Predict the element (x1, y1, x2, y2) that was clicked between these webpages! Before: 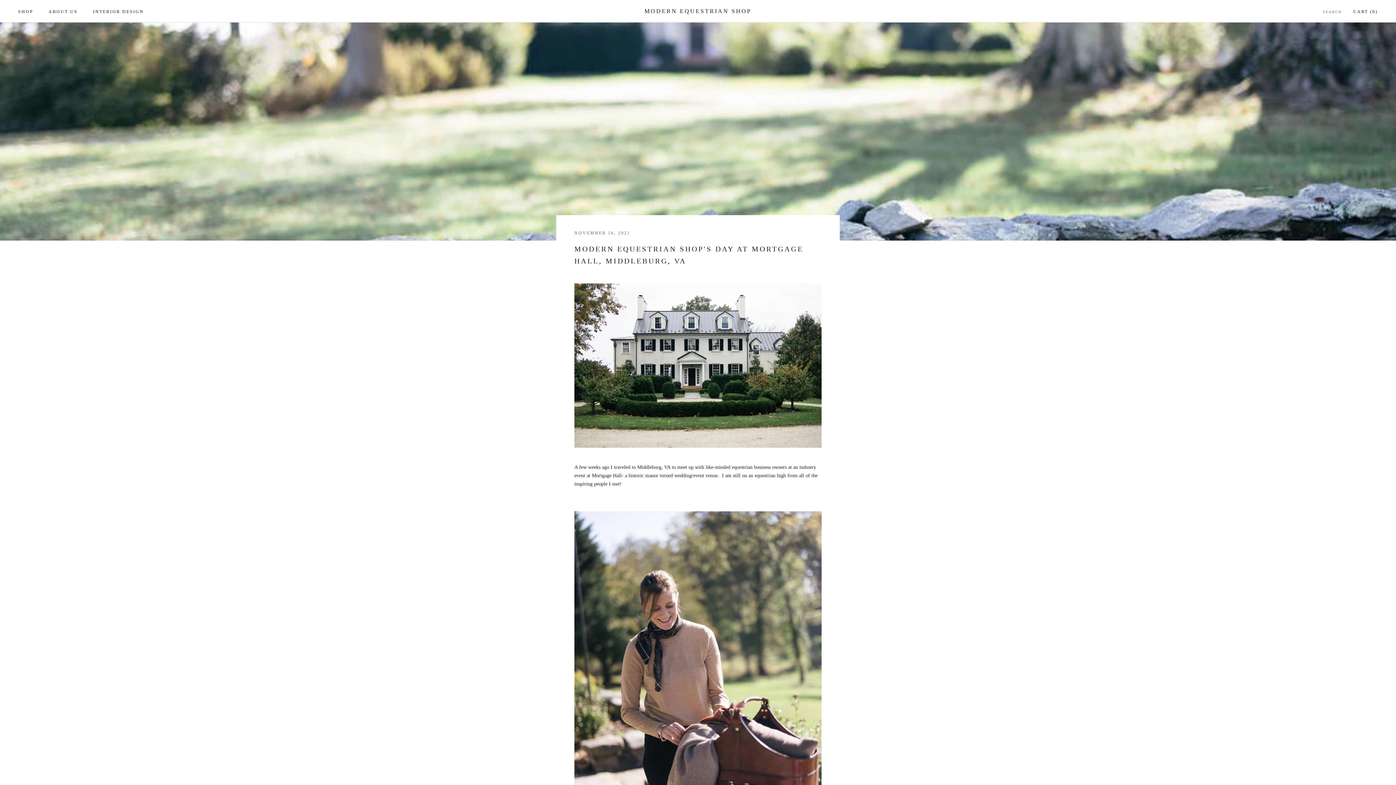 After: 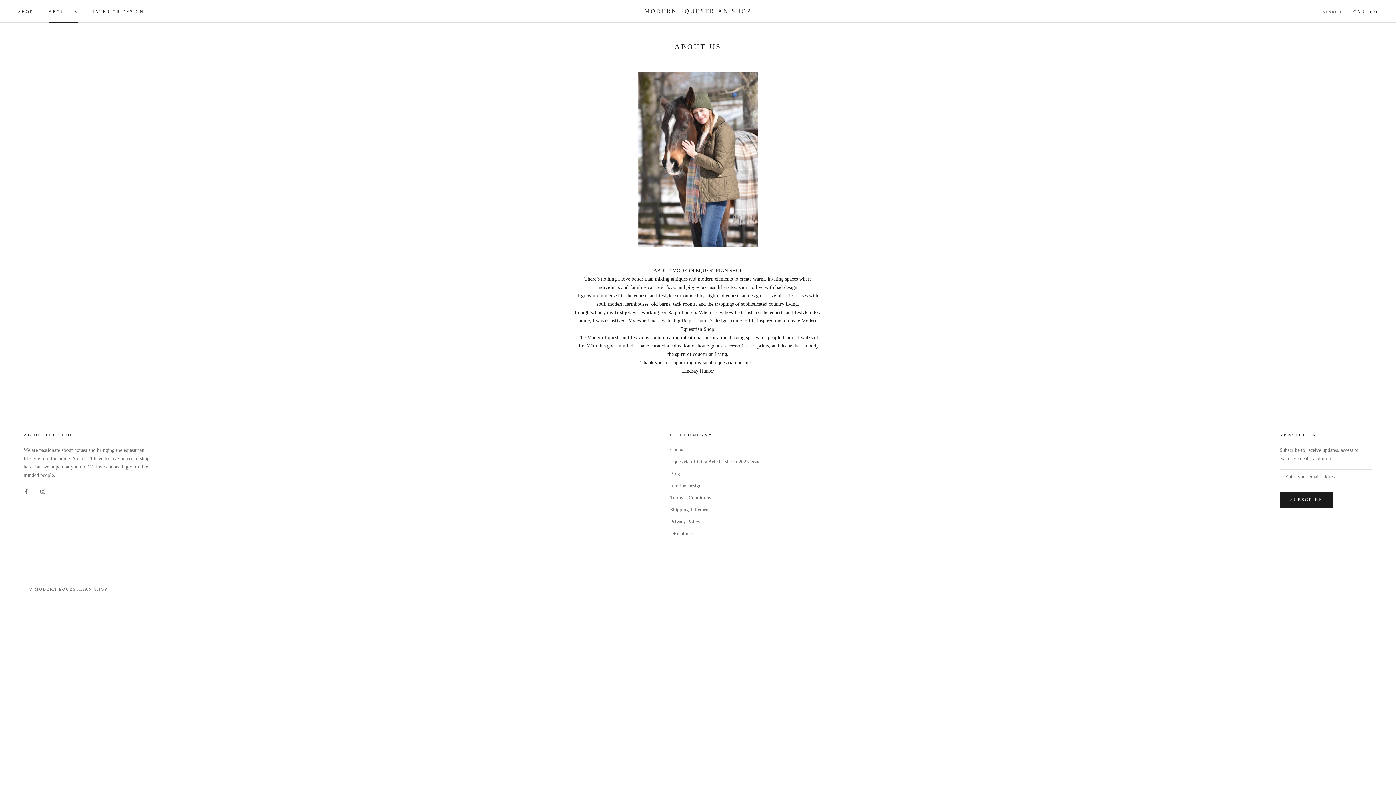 Action: label: ABOUT US
ABOUT US bbox: (48, 8, 77, 14)